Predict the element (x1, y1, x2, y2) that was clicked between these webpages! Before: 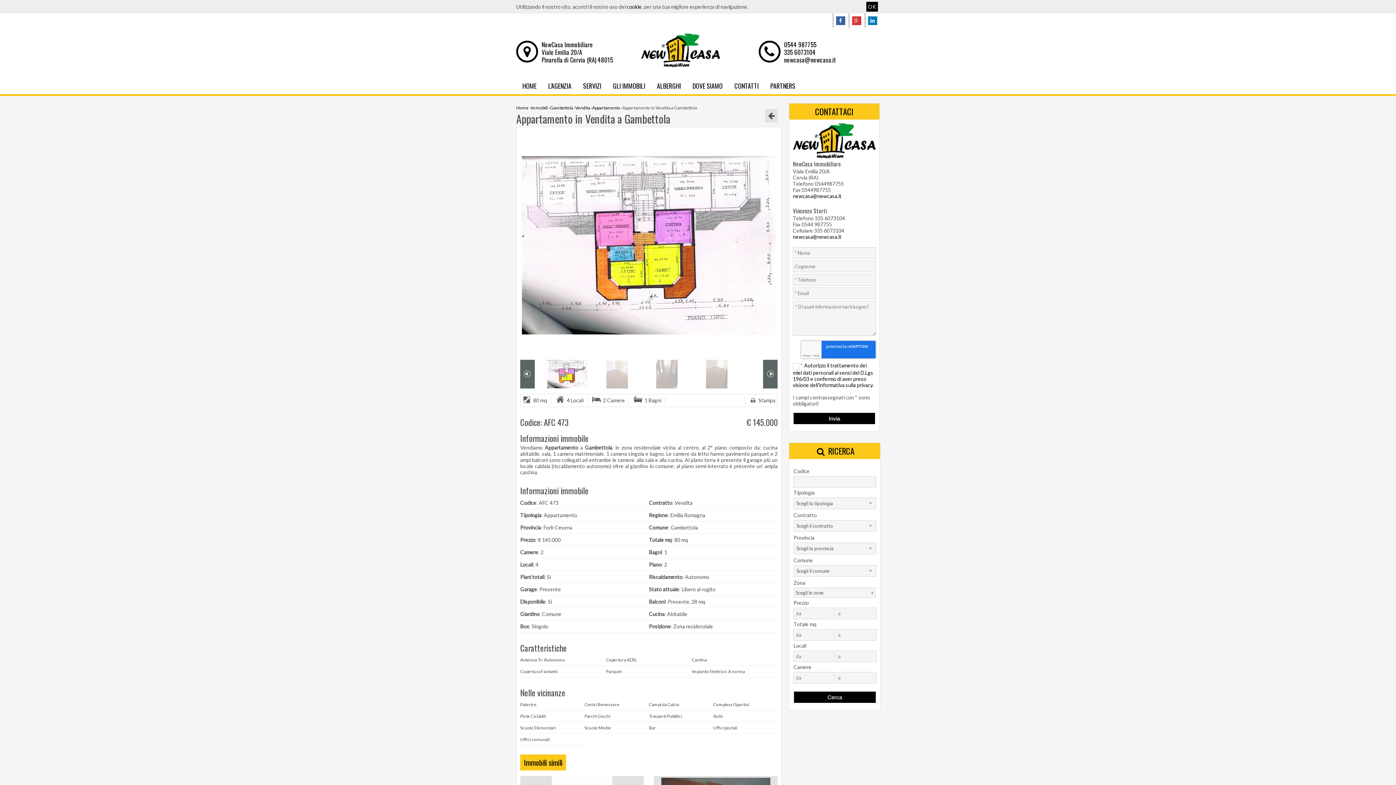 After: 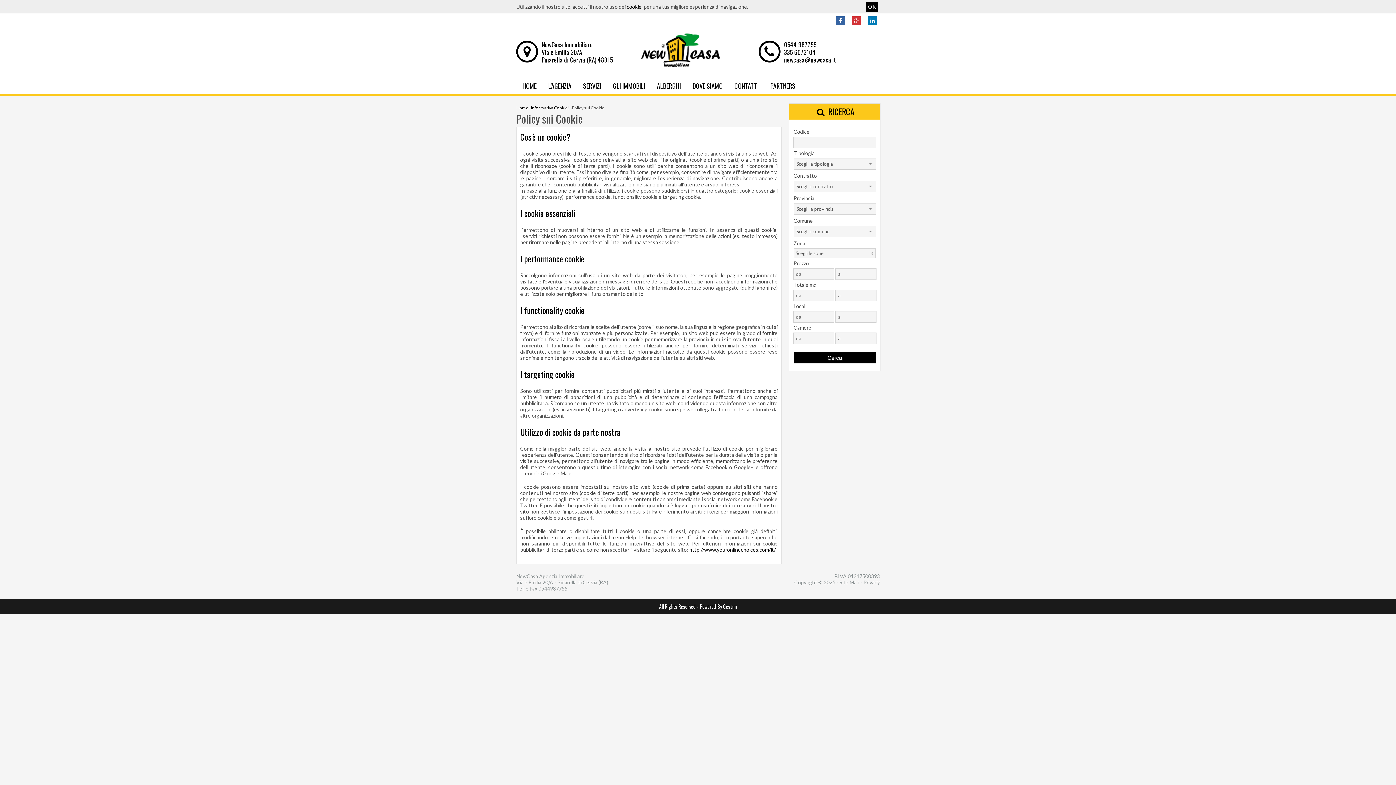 Action: bbox: (626, 3, 641, 9) label: cookie